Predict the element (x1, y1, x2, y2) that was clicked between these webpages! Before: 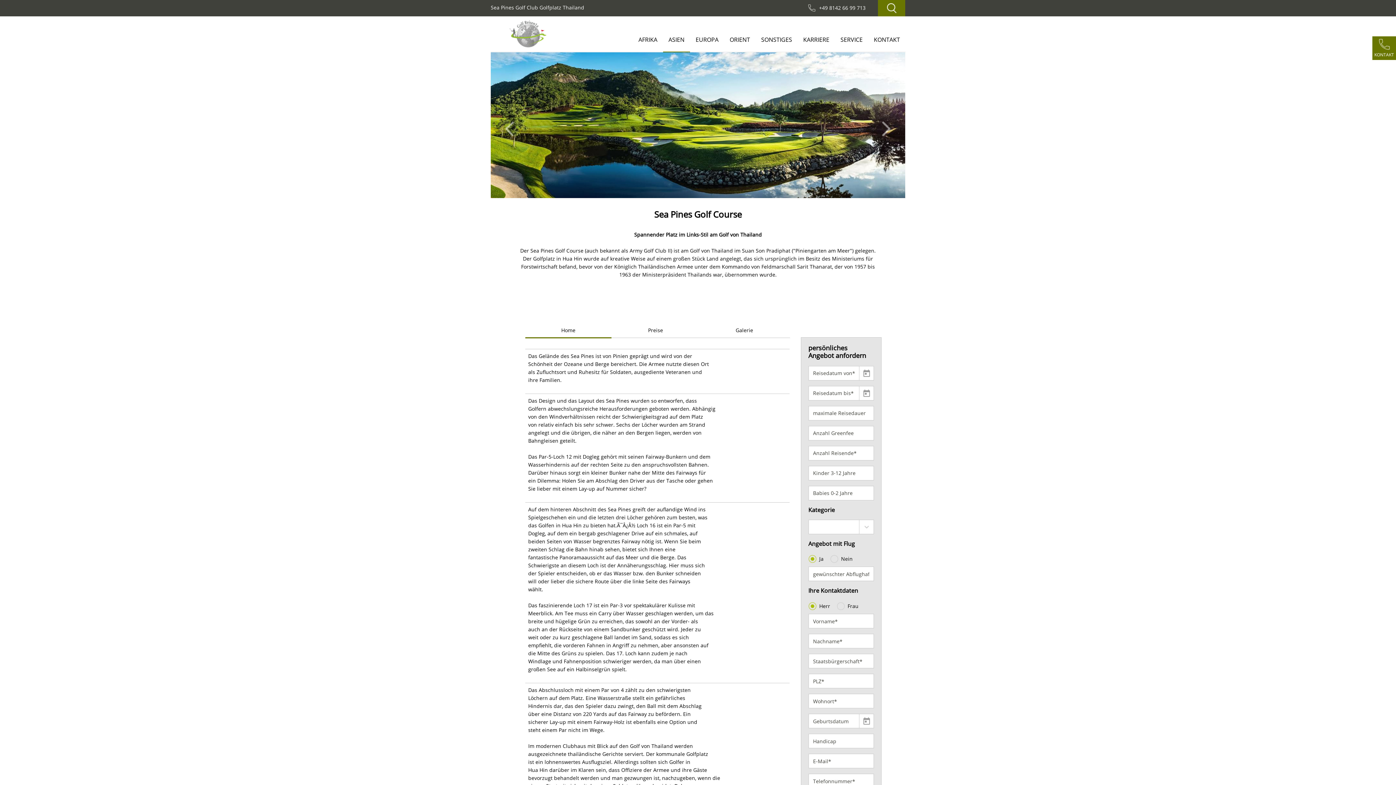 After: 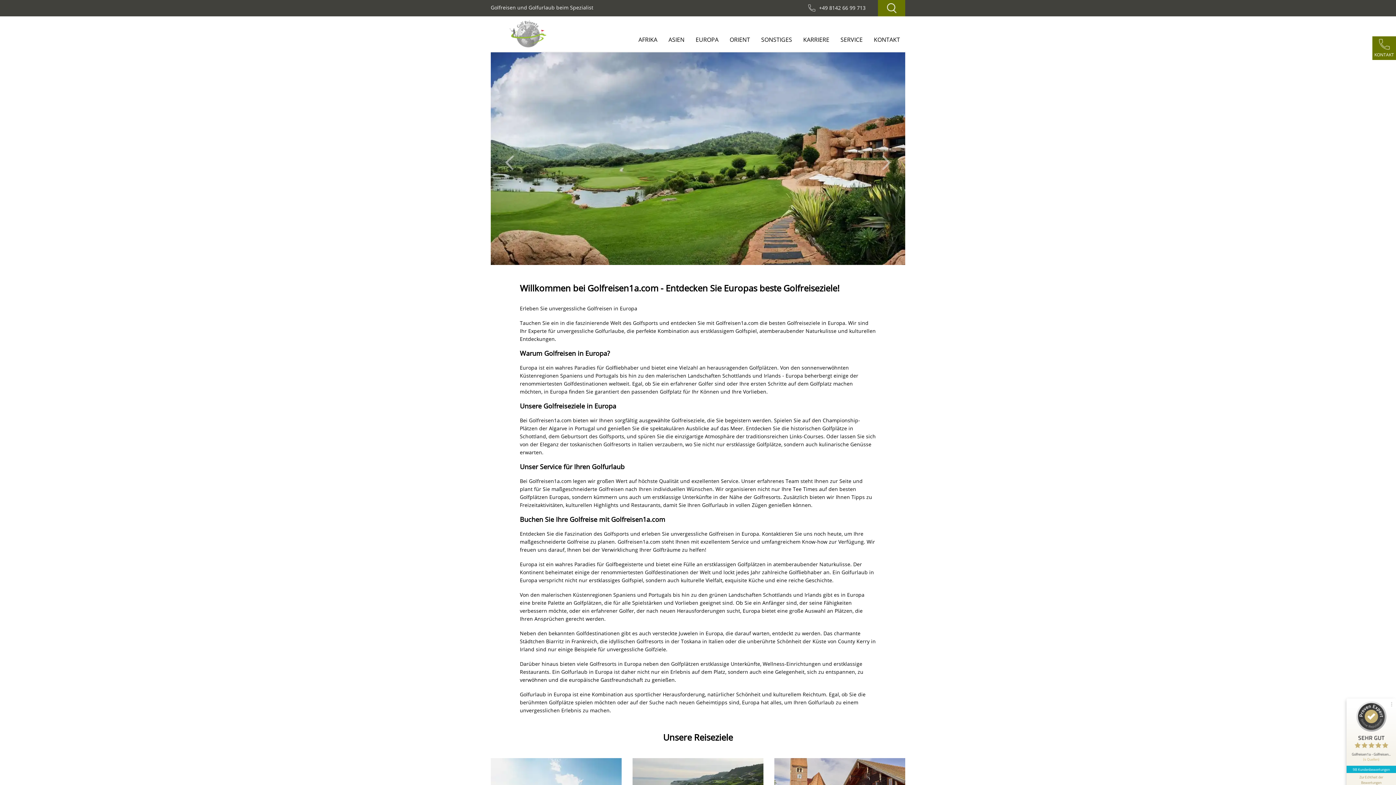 Action: label: EUROPA bbox: (690, 32, 724, 52)